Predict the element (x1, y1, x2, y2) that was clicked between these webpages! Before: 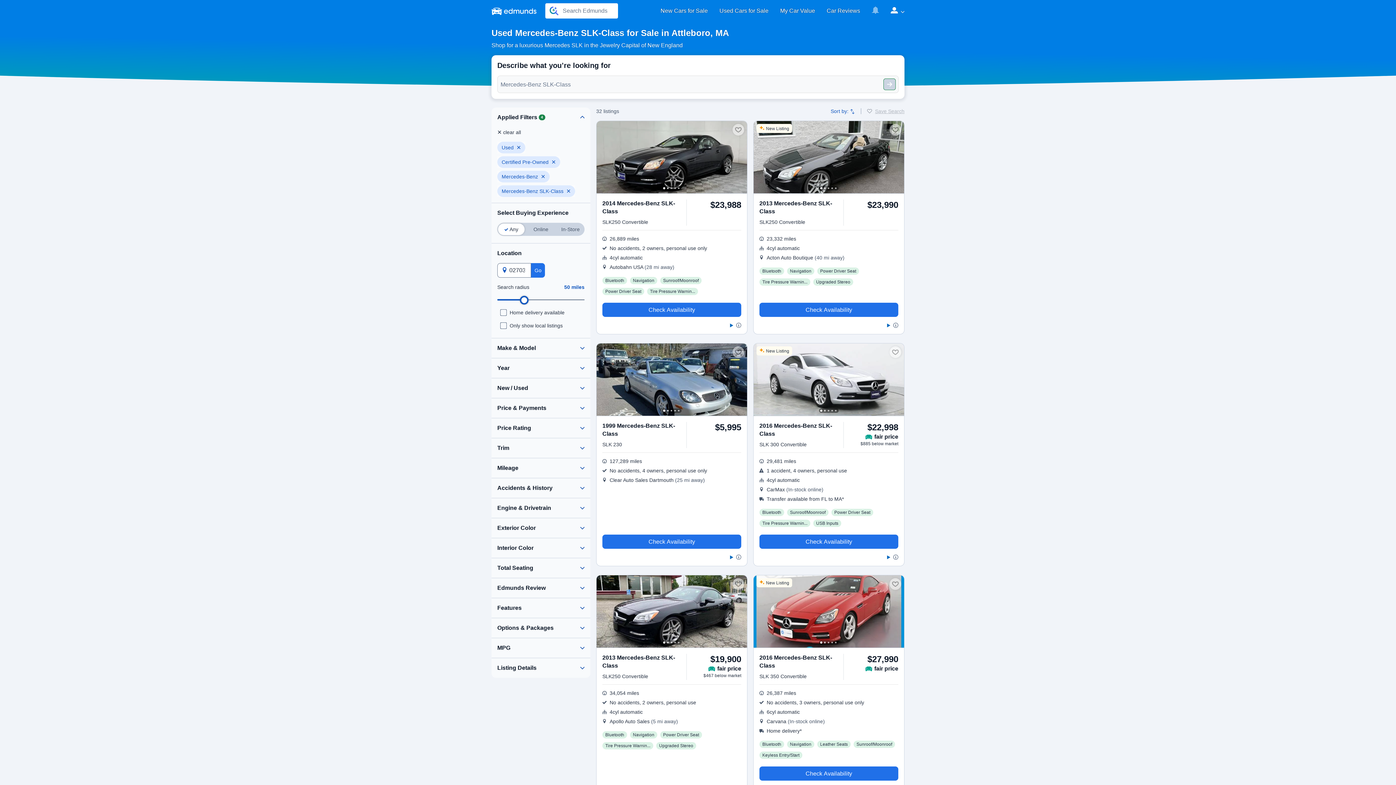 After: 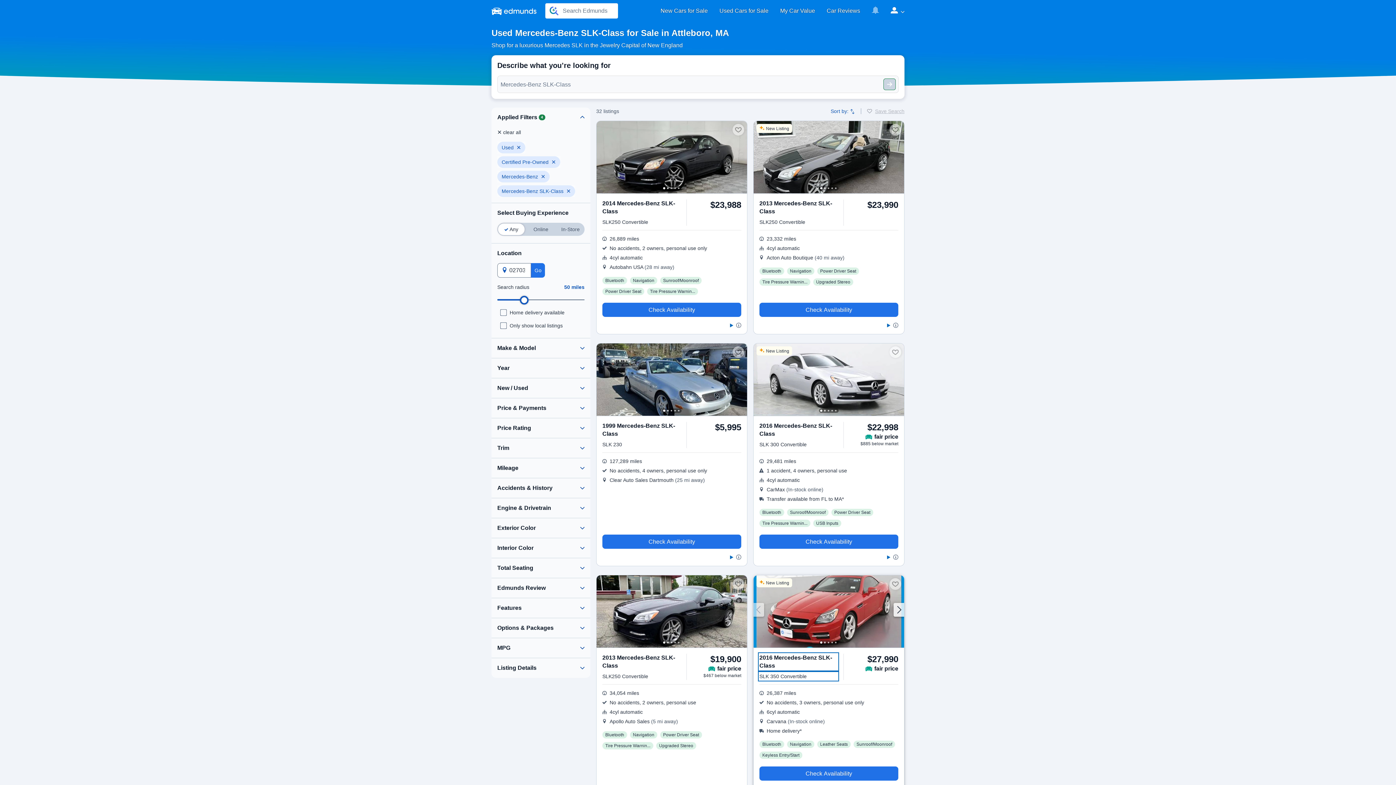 Action: label: $27,990 2016 Mercedes-Benz SLK-Class SLK 350  Convertible bbox: (759, 654, 837, 680)